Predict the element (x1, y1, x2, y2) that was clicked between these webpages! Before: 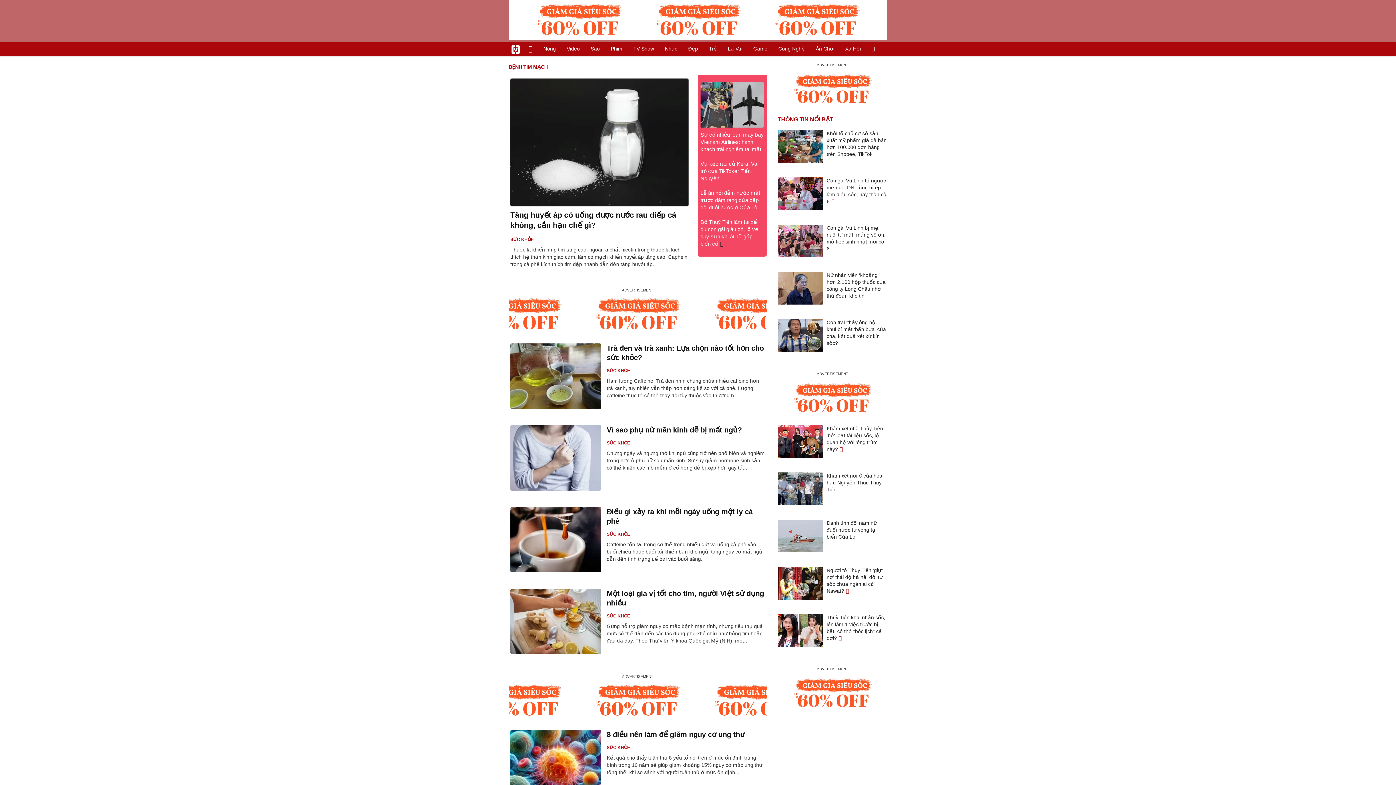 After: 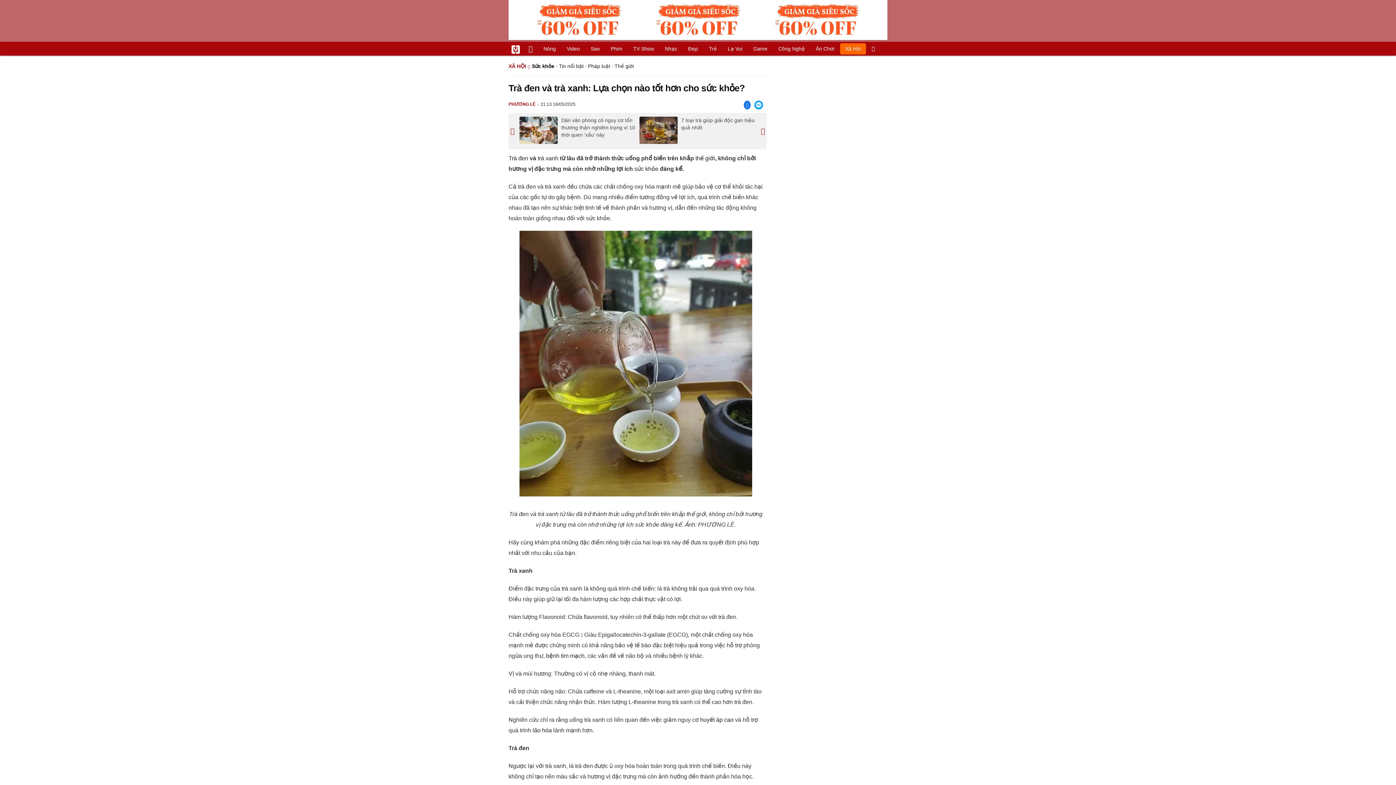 Action: bbox: (510, 343, 765, 362) label: Trà đen và trà xanh: Lựa chọn nào tốt hơn cho sức khỏe?